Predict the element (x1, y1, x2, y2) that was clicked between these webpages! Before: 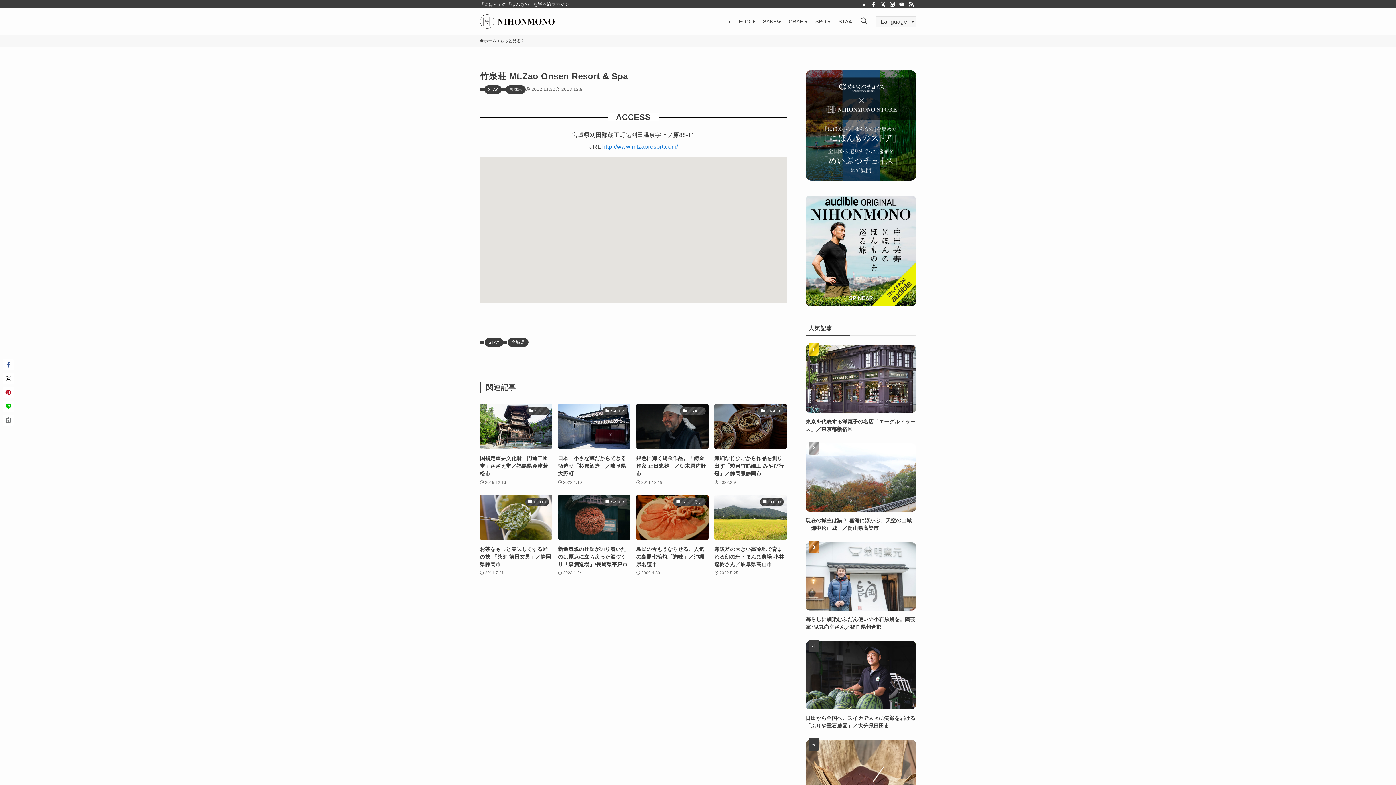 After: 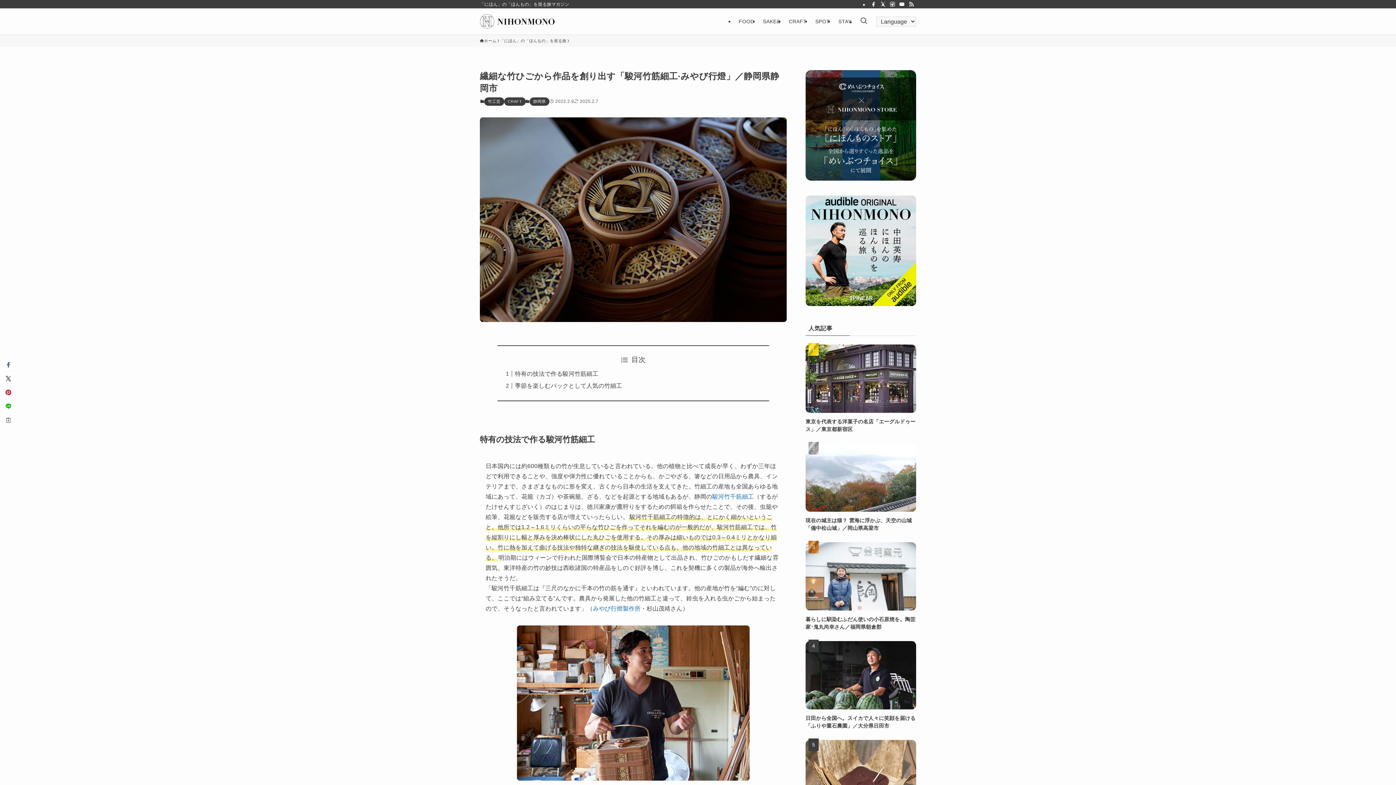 Action: label: CRAFT
繊細な竹ひごから作品を創り出す「駿河竹筋細工·みやび行燈」／静岡県静岡市
2022.2.9 bbox: (714, 404, 786, 486)